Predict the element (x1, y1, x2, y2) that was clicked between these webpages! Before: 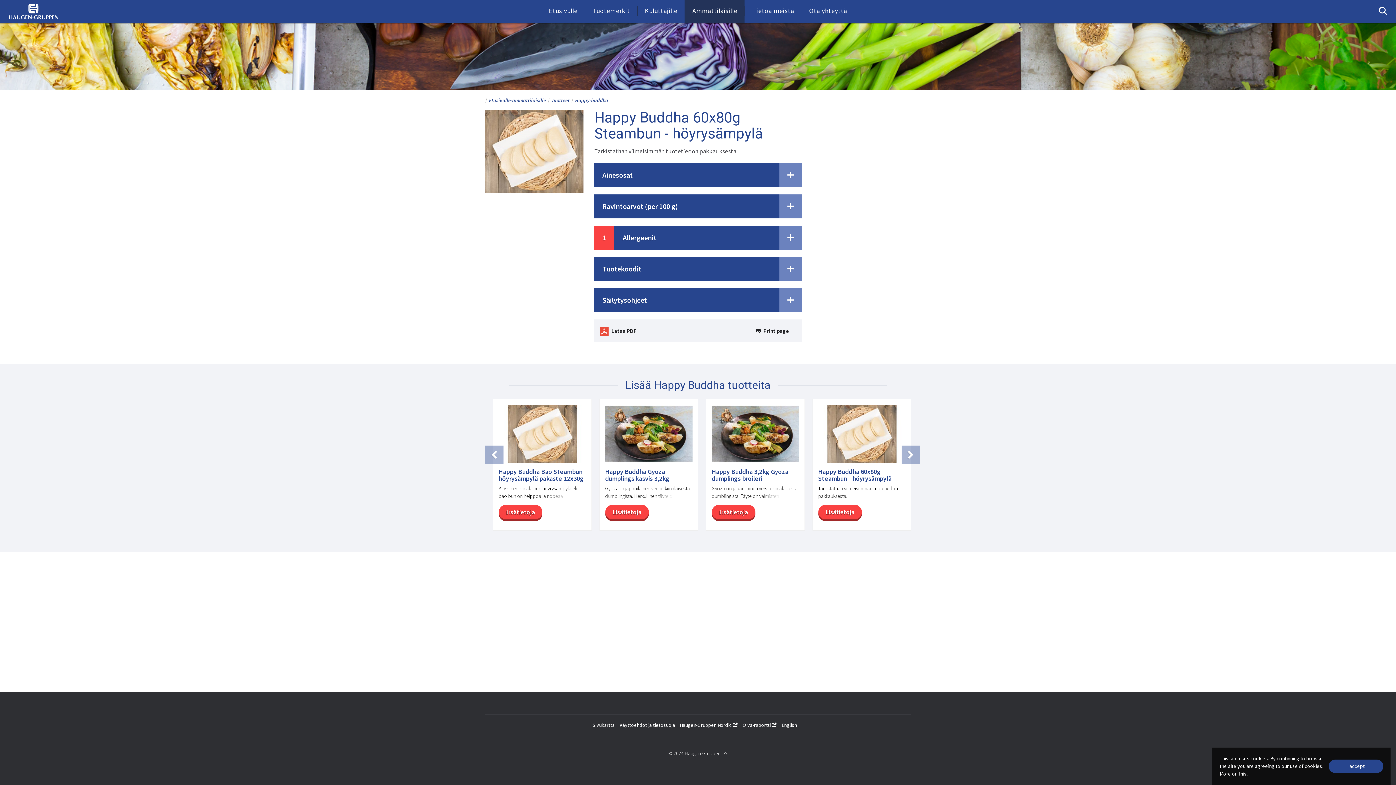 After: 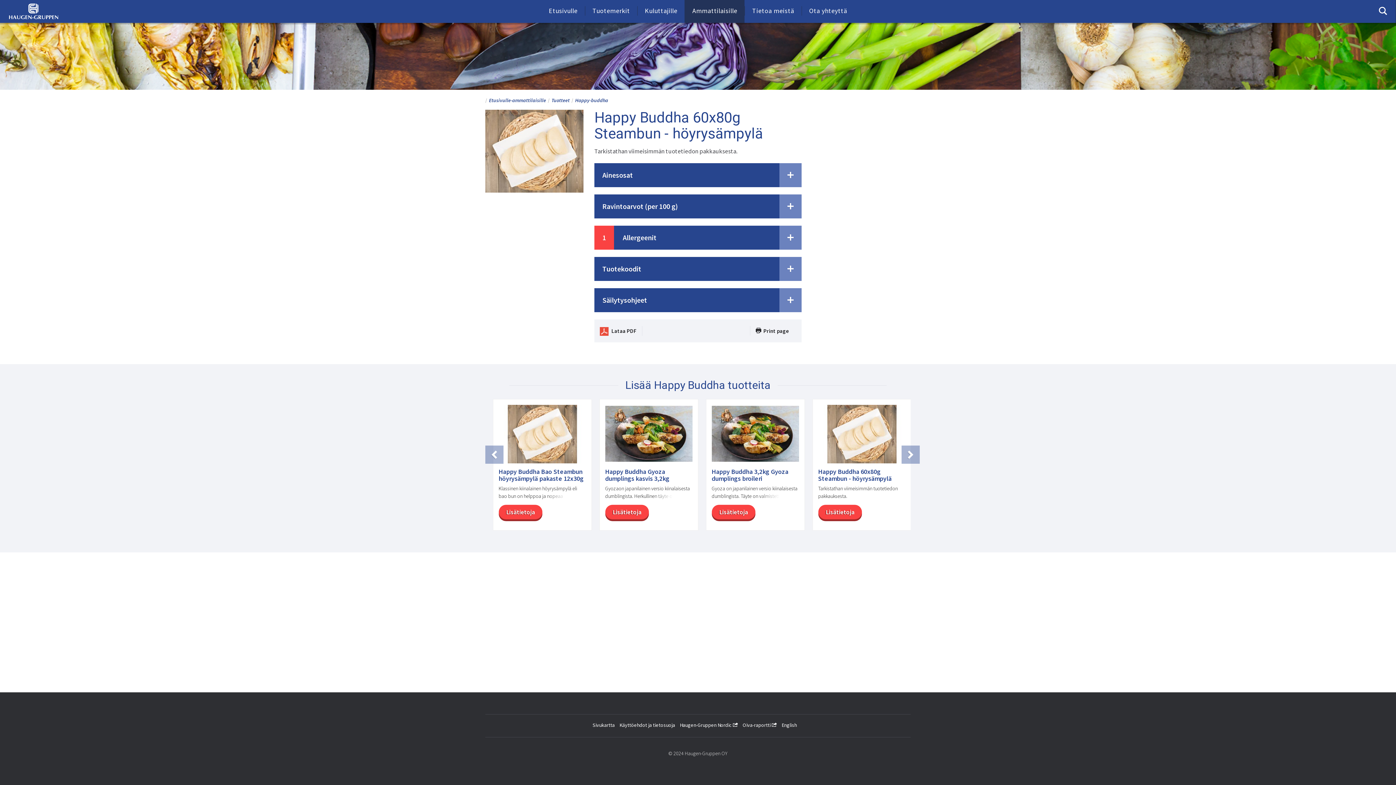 Action: bbox: (1329, 760, 1383, 773) label: Close